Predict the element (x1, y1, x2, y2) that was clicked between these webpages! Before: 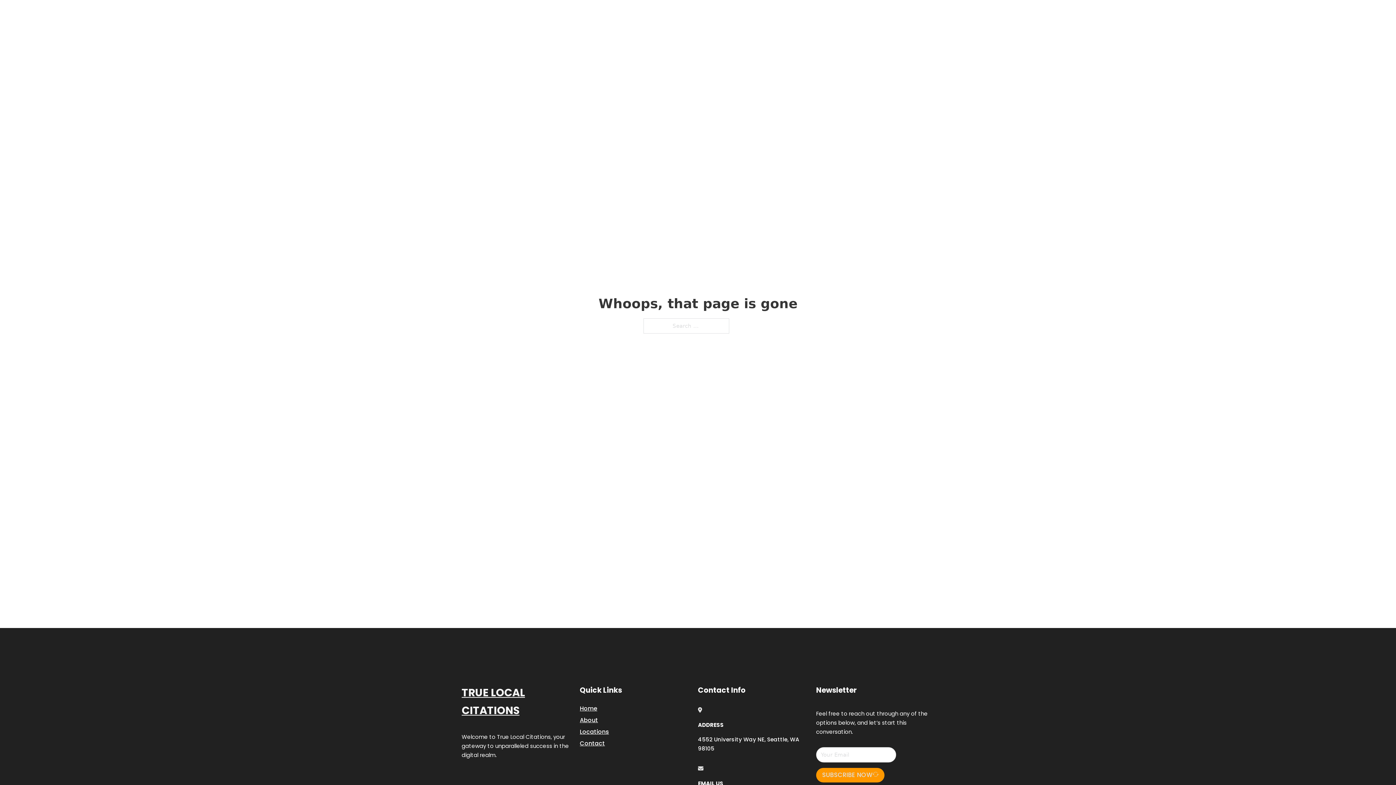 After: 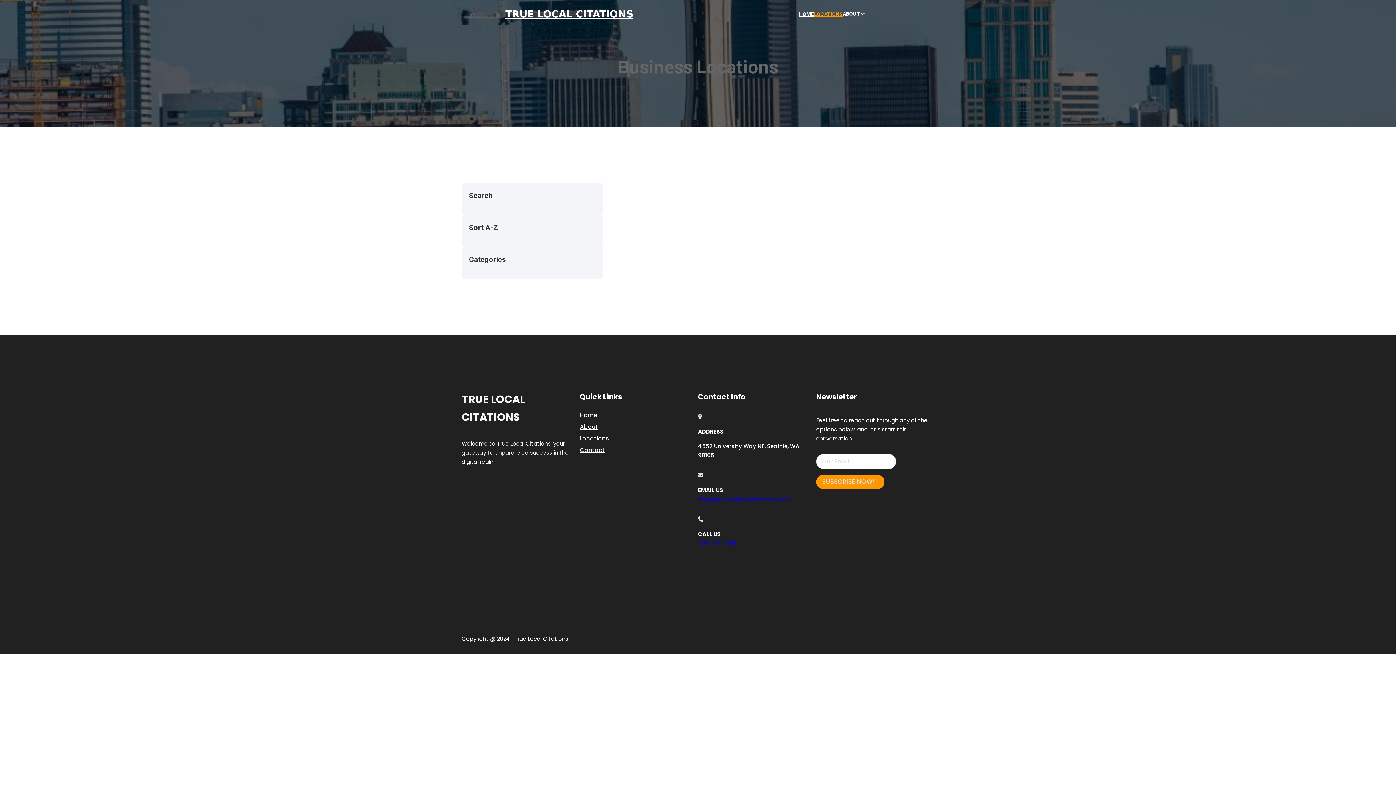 Action: label: Locations bbox: (580, 727, 609, 736)